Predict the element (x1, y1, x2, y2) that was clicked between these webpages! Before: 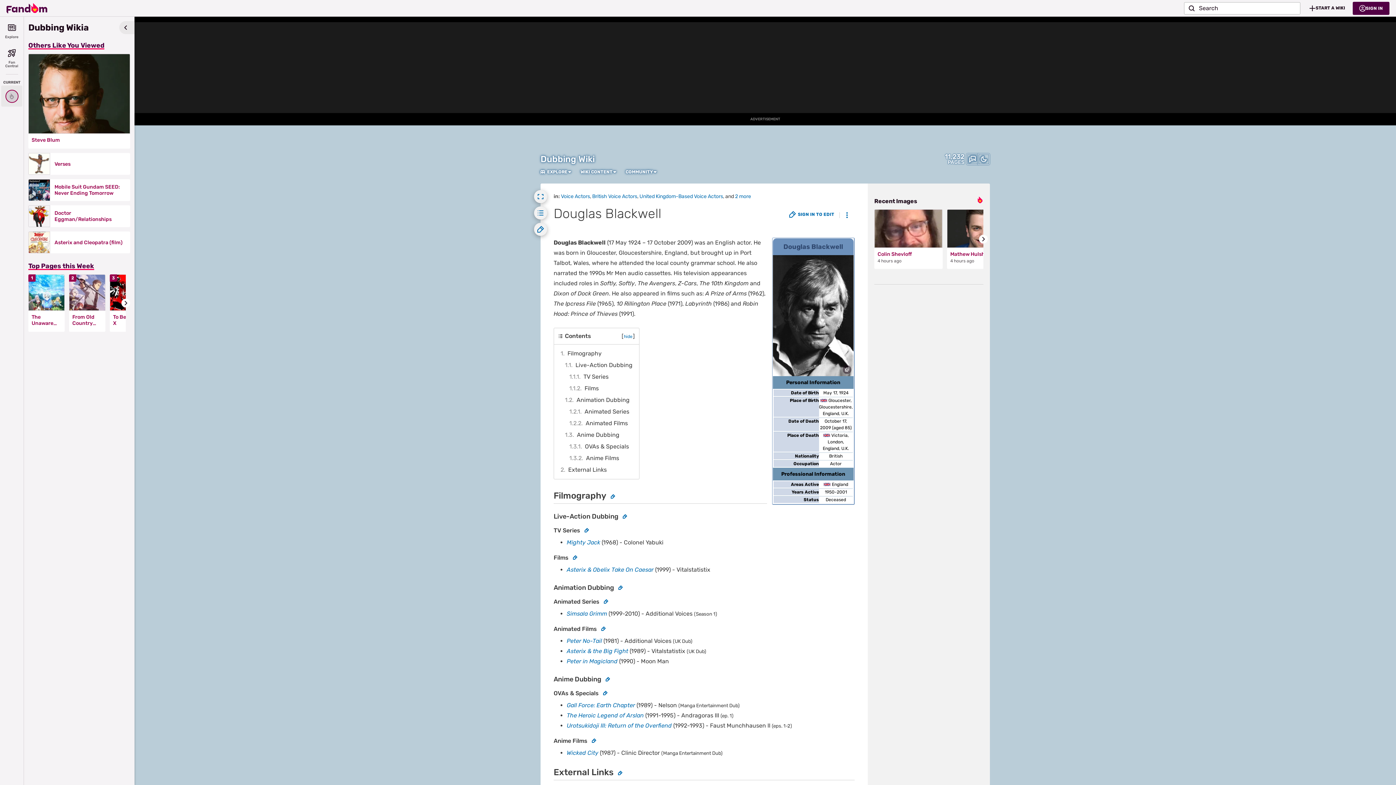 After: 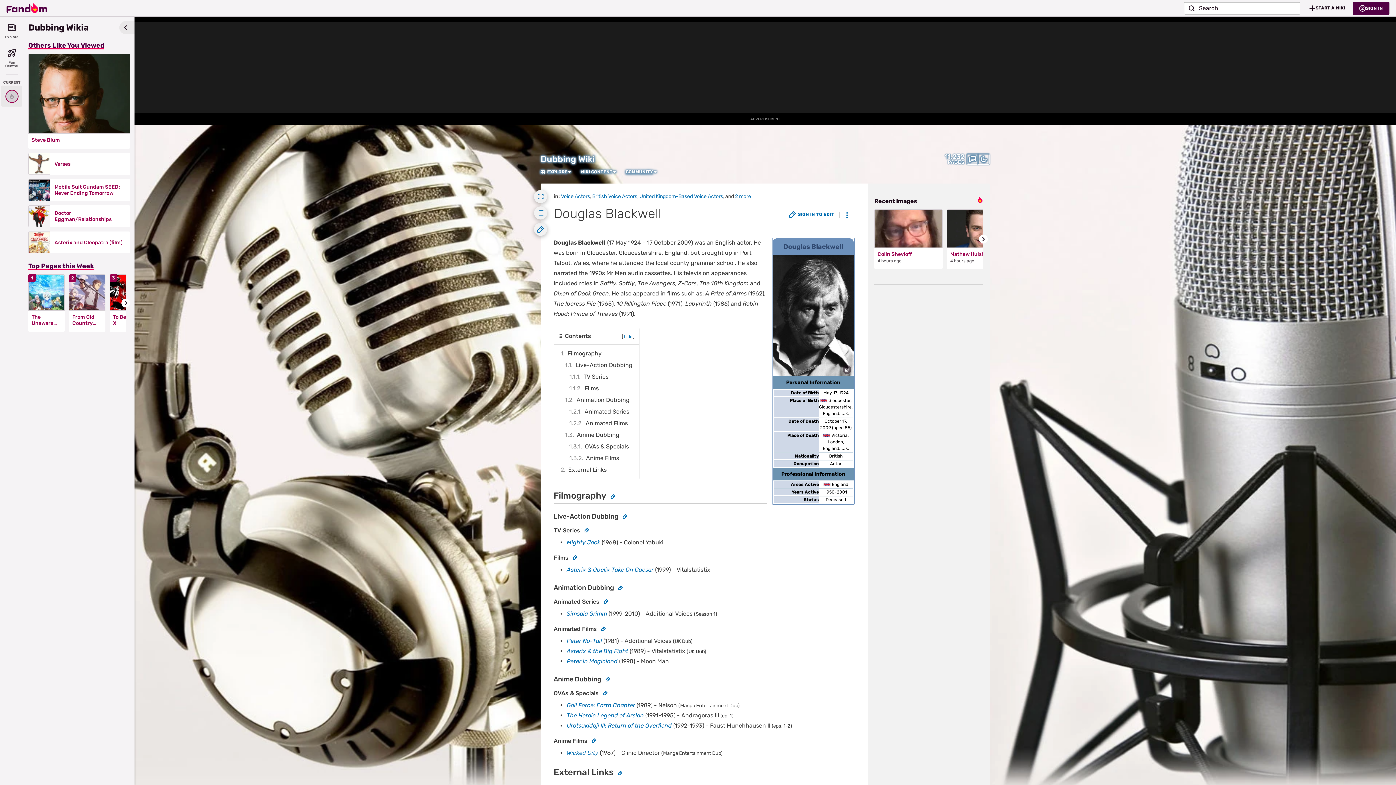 Action: label: COMMUNITY bbox: (625, 169, 653, 174)